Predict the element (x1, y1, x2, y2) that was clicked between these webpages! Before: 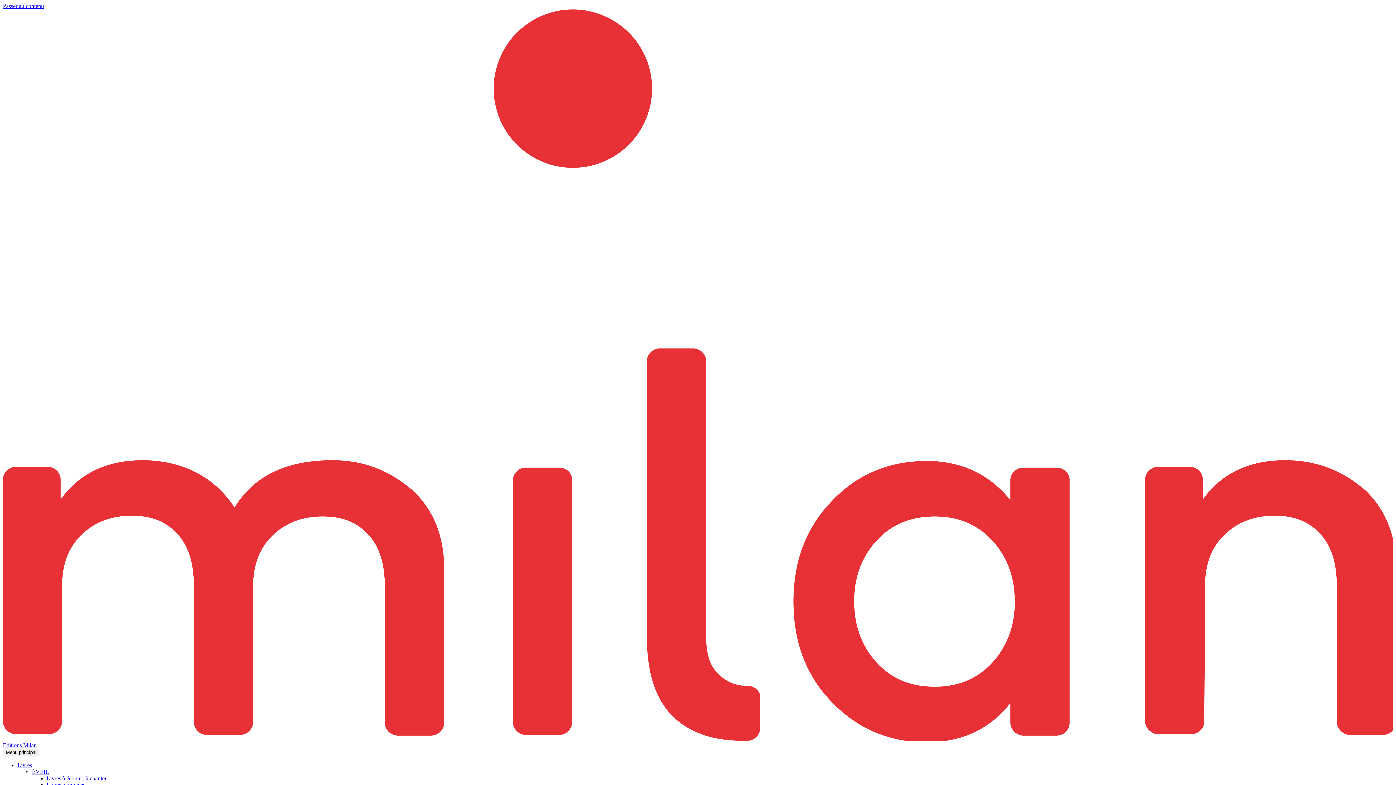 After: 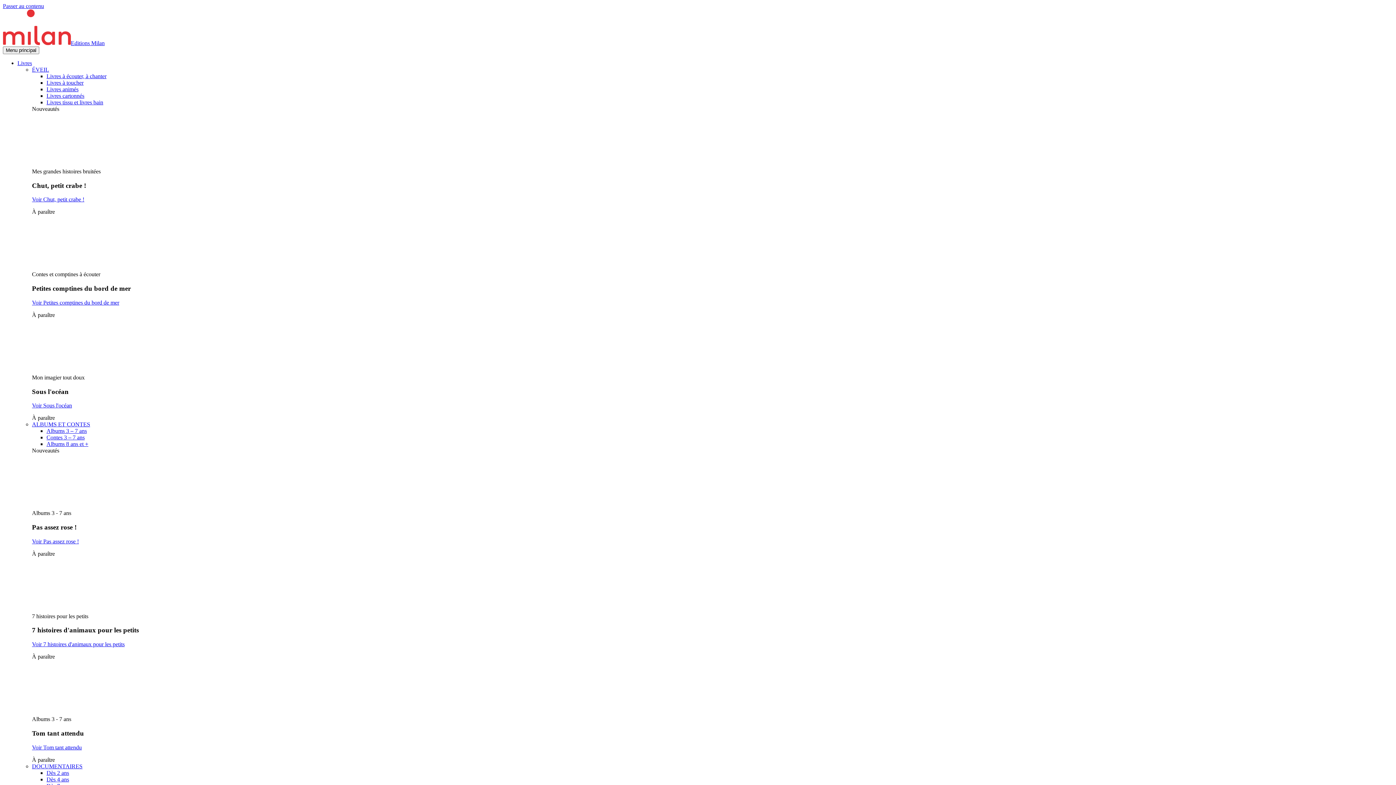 Action: bbox: (46, 782, 83, 788) label: Livres à toucher